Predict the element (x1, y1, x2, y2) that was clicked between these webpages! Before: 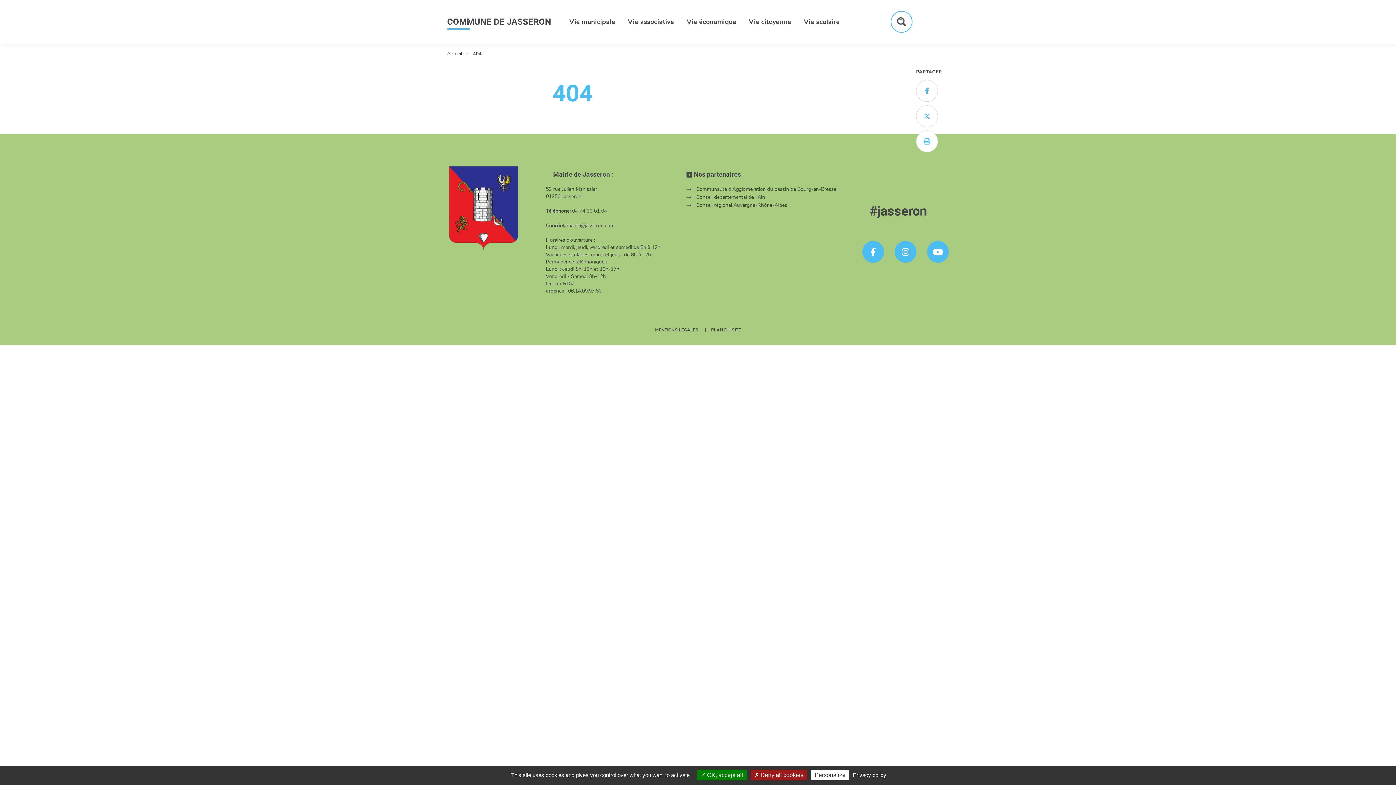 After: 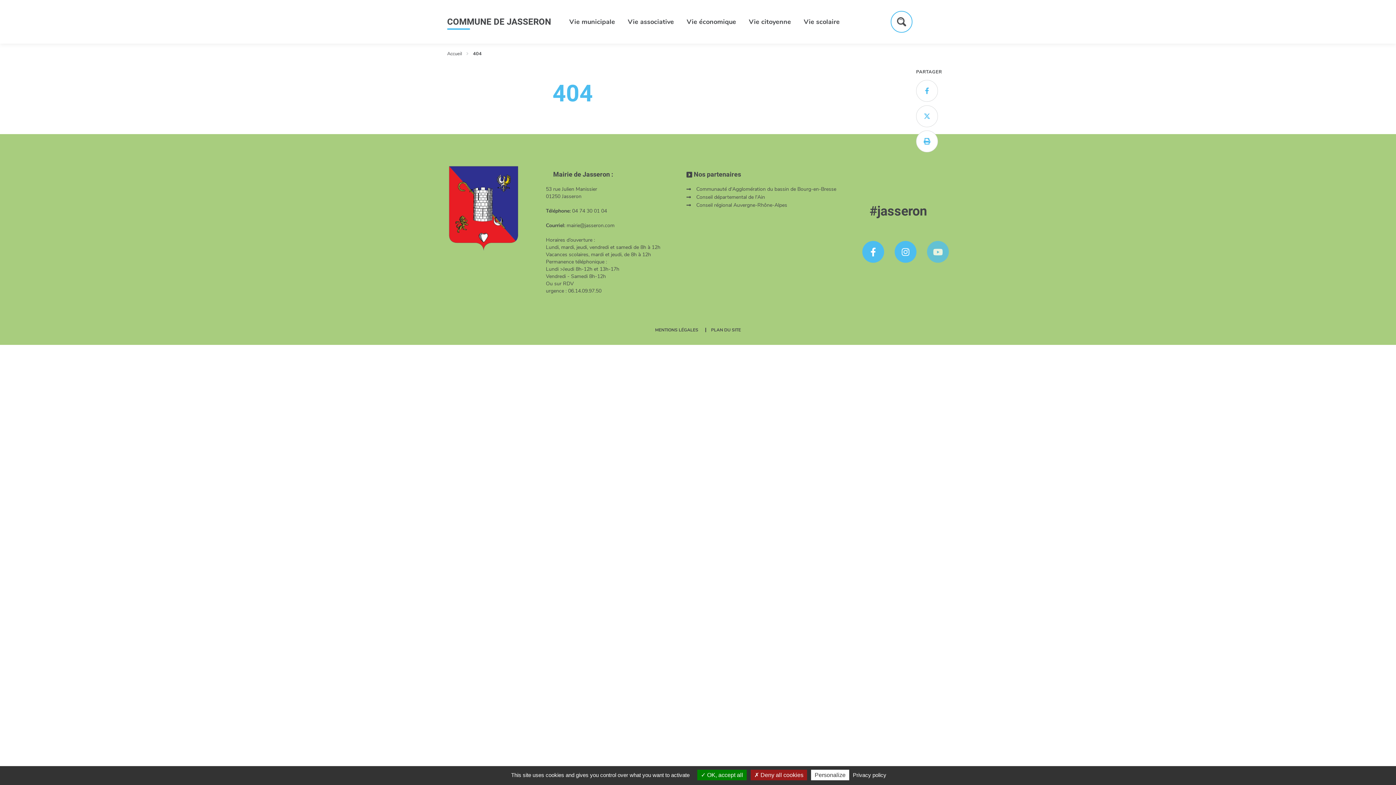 Action: label: 
YouTube bbox: (927, 241, 949, 263)